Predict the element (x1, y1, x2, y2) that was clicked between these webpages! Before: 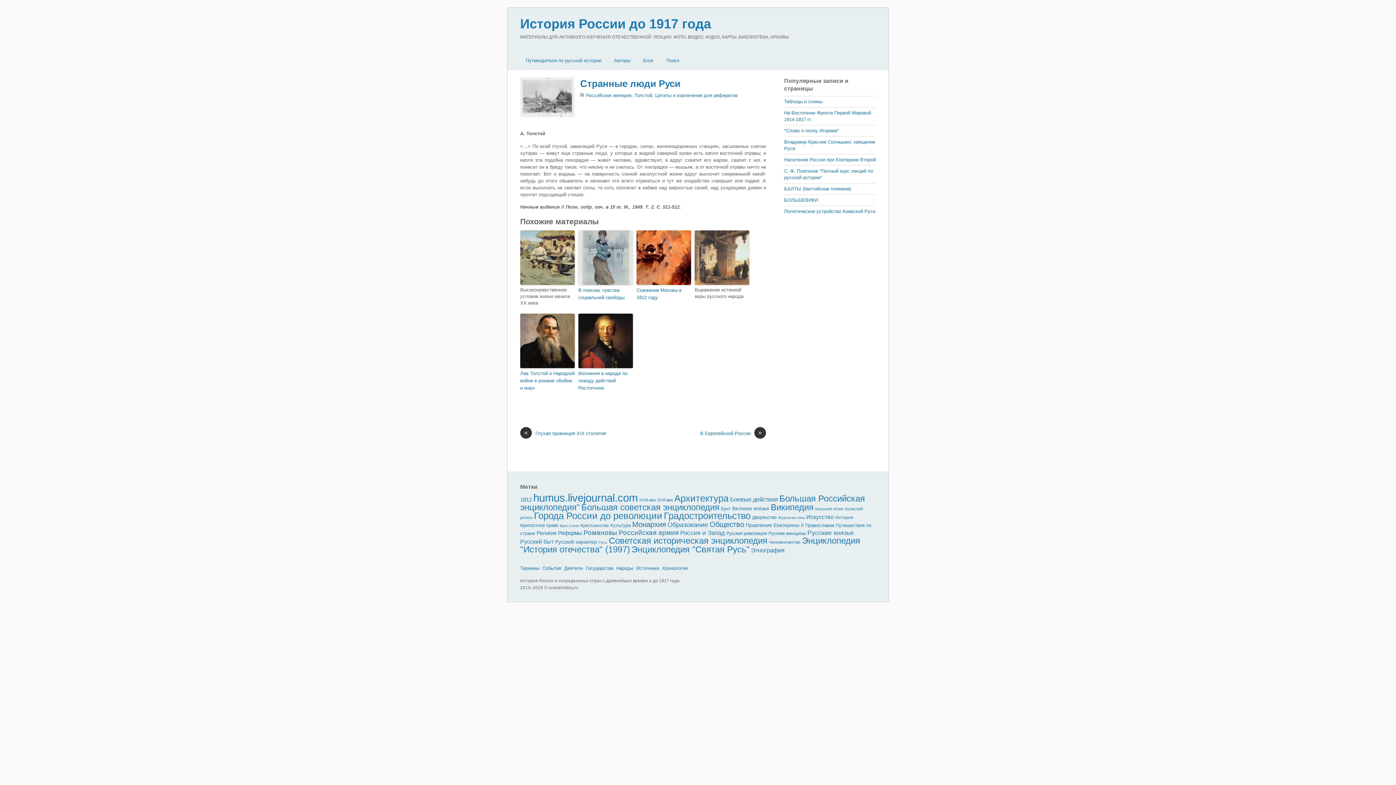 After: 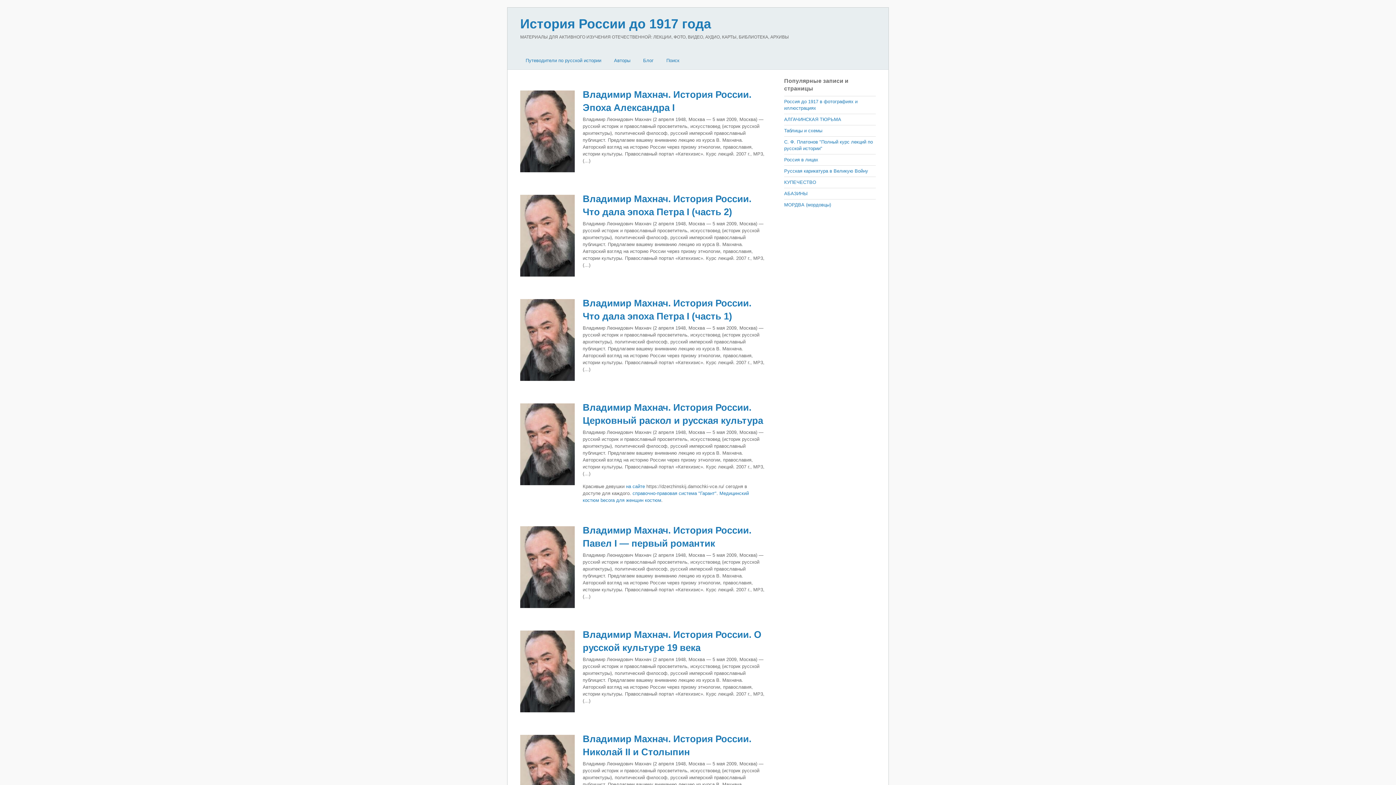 Action: bbox: (637, 55, 659, 65) label: Блог